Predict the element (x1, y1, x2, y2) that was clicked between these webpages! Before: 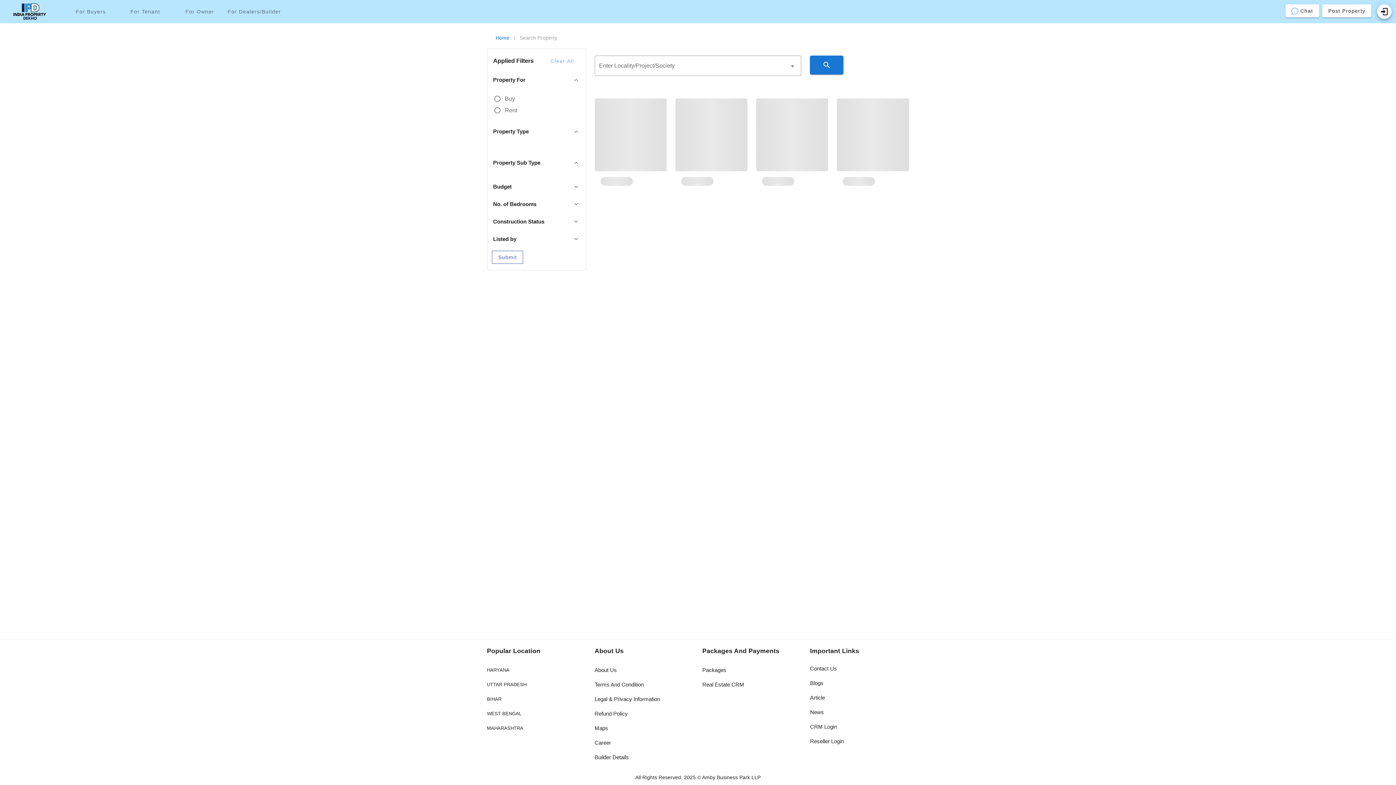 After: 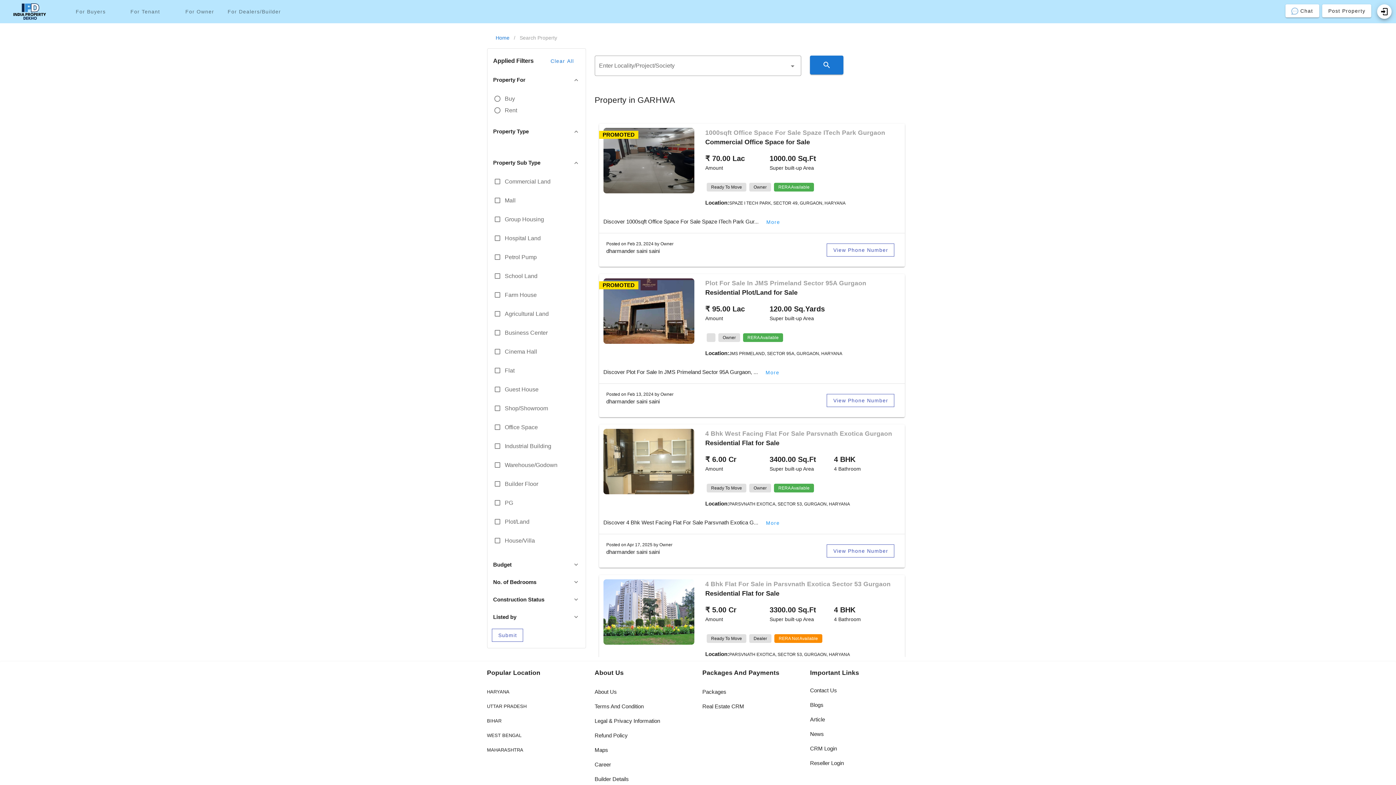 Action: bbox: (544, 54, 579, 67) label: Clear All